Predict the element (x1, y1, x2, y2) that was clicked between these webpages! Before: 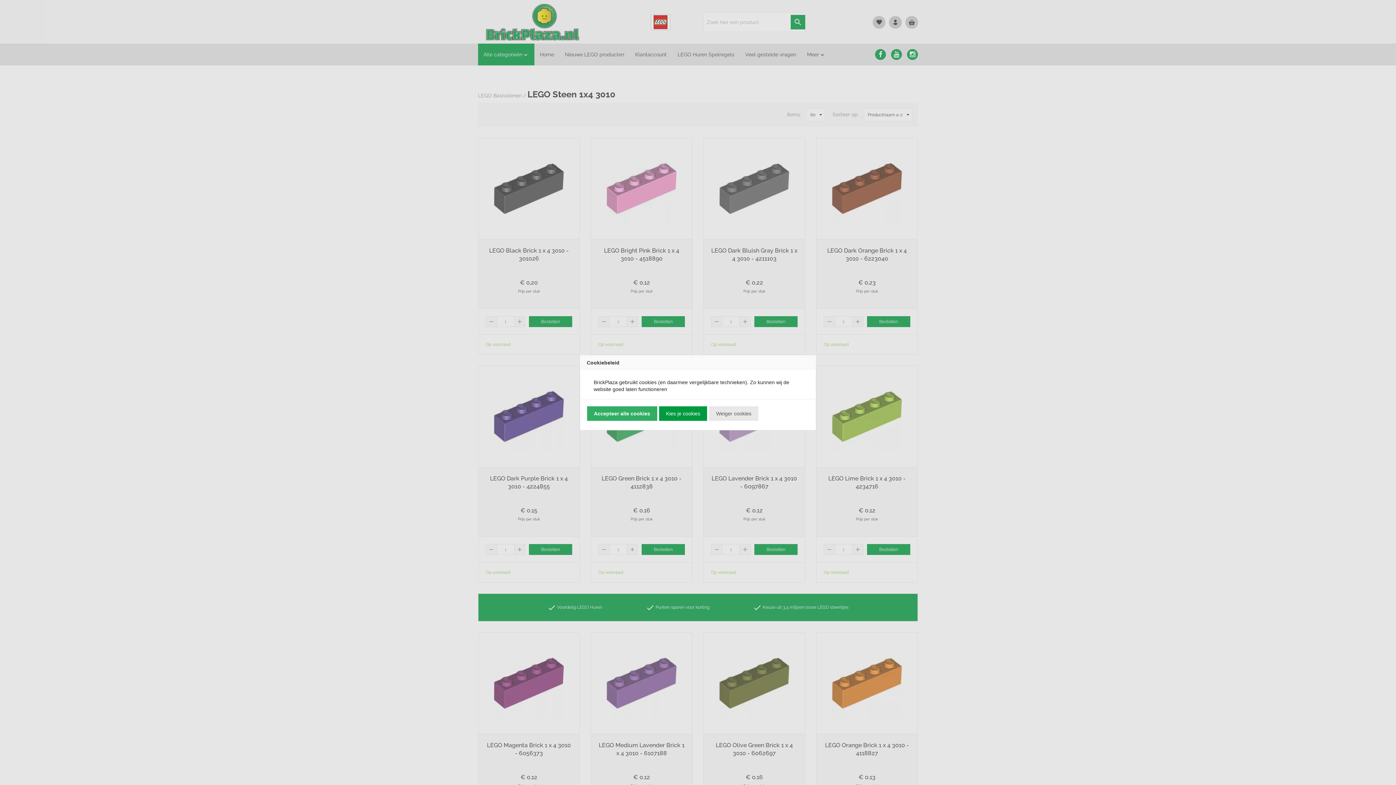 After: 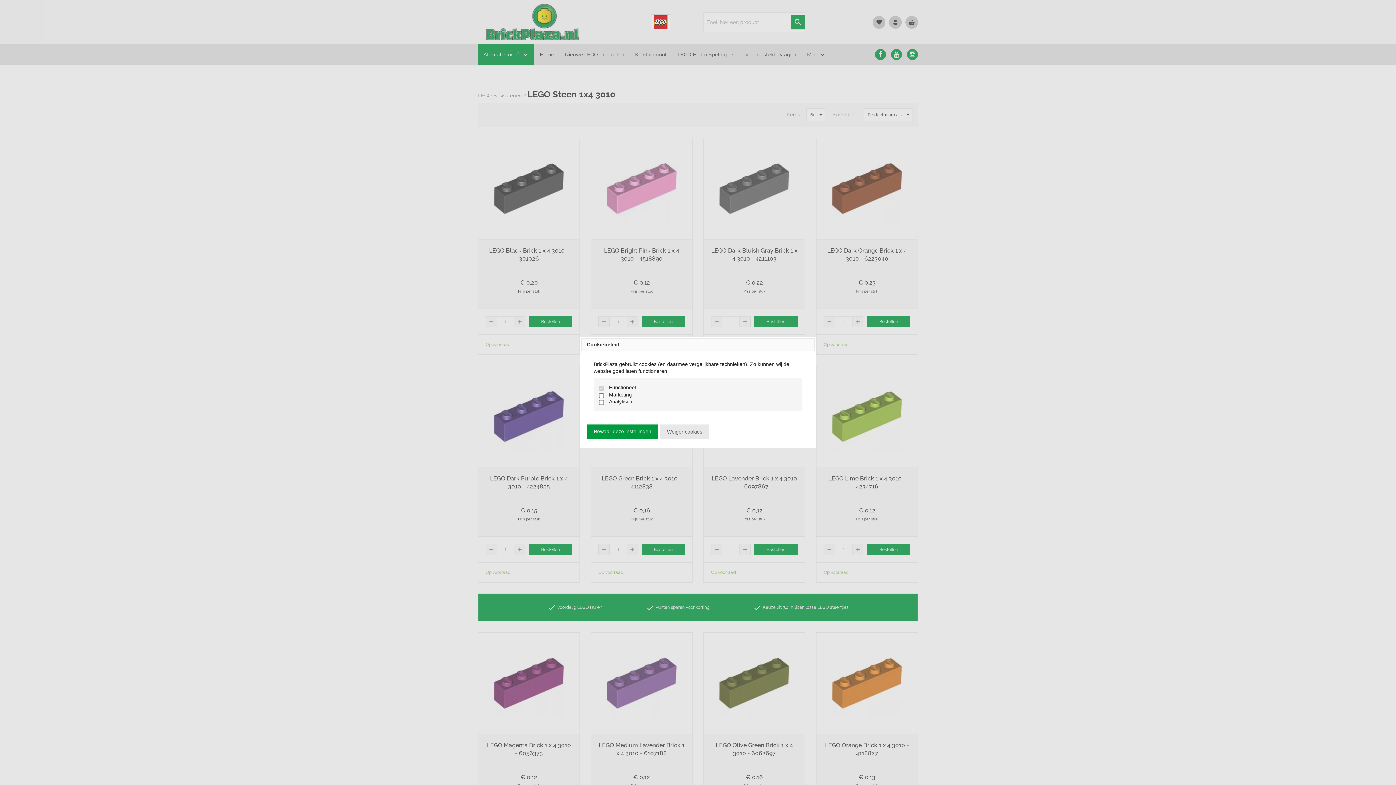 Action: label: Kies je cookies bbox: (659, 406, 707, 421)